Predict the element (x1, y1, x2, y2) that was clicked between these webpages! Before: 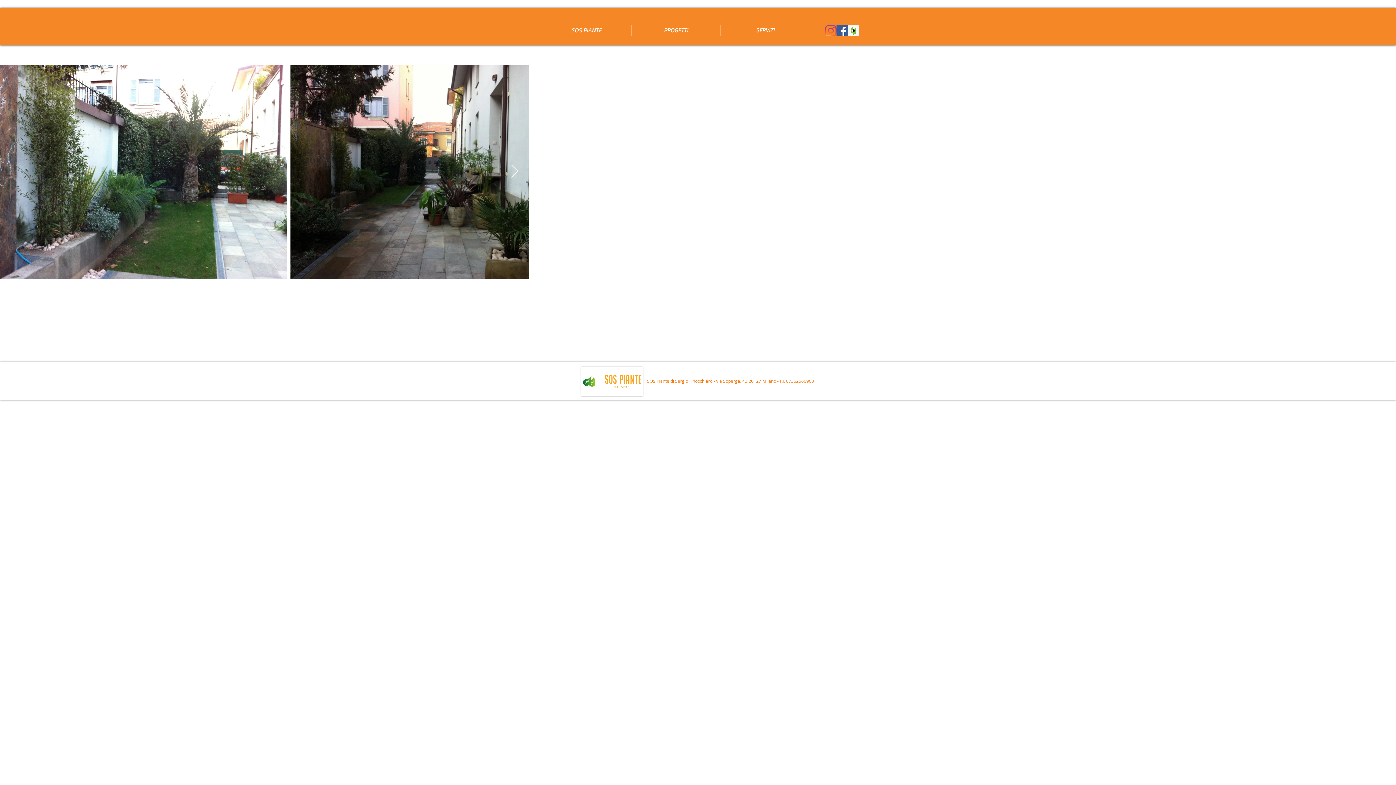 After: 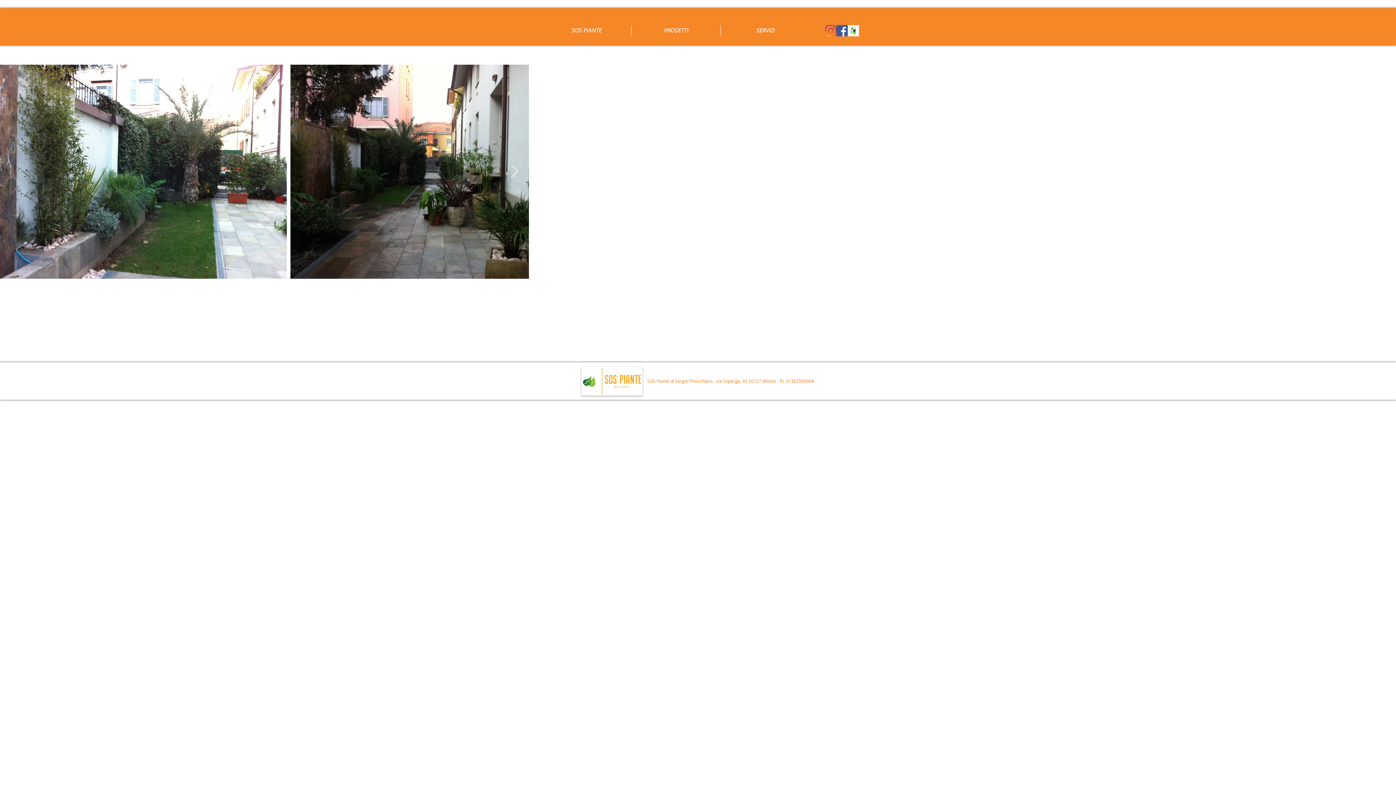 Action: label: Next Item bbox: (510, 164, 518, 178)